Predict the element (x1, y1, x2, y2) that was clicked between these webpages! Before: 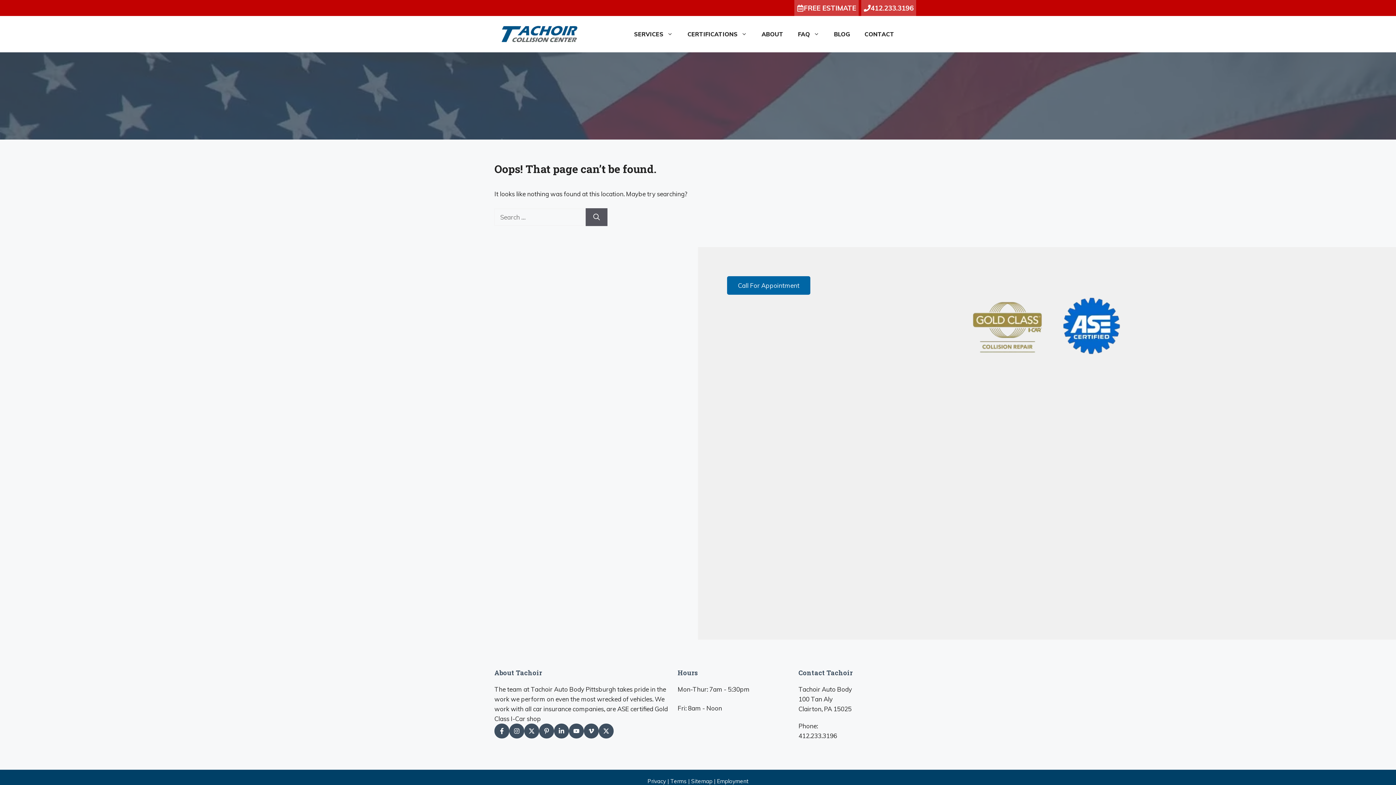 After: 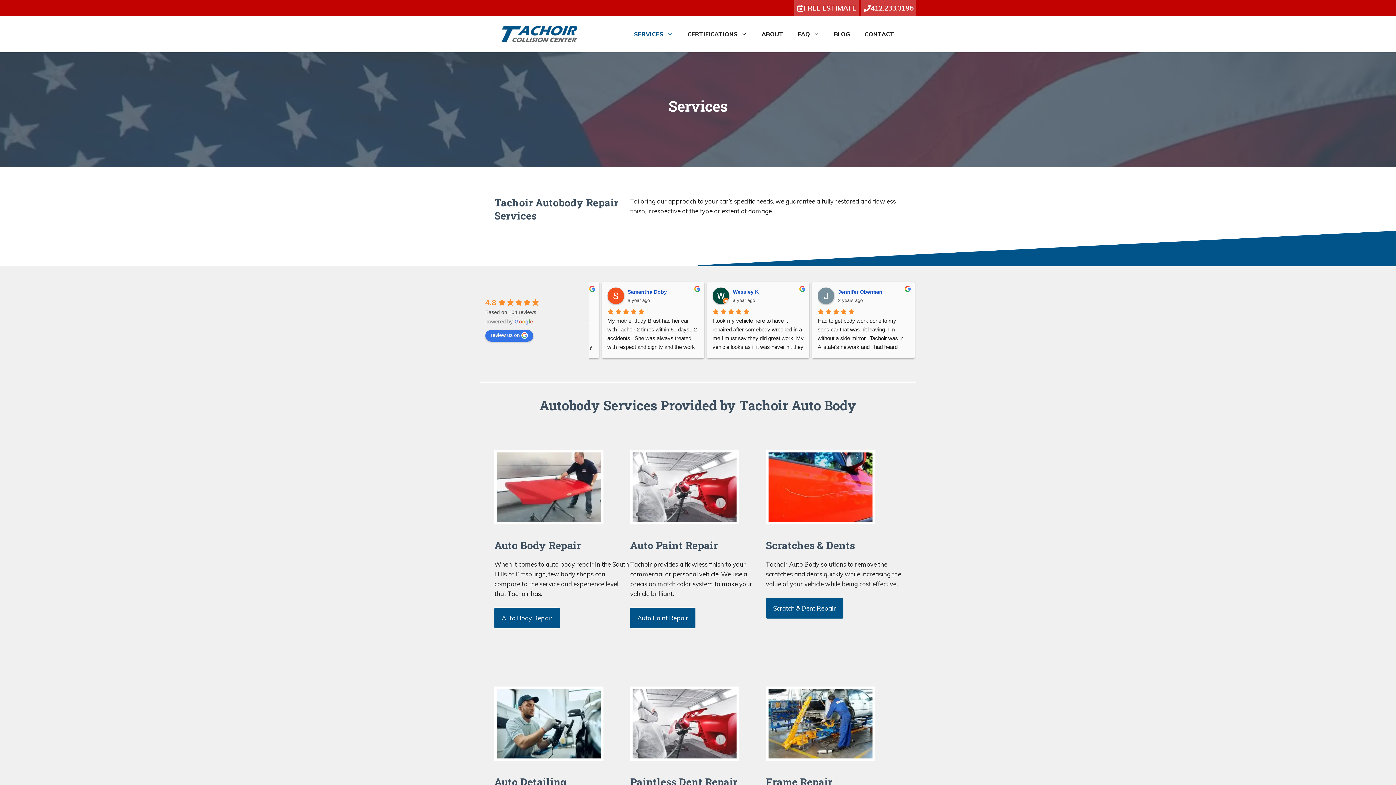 Action: bbox: (626, 23, 680, 45) label: SERVICES